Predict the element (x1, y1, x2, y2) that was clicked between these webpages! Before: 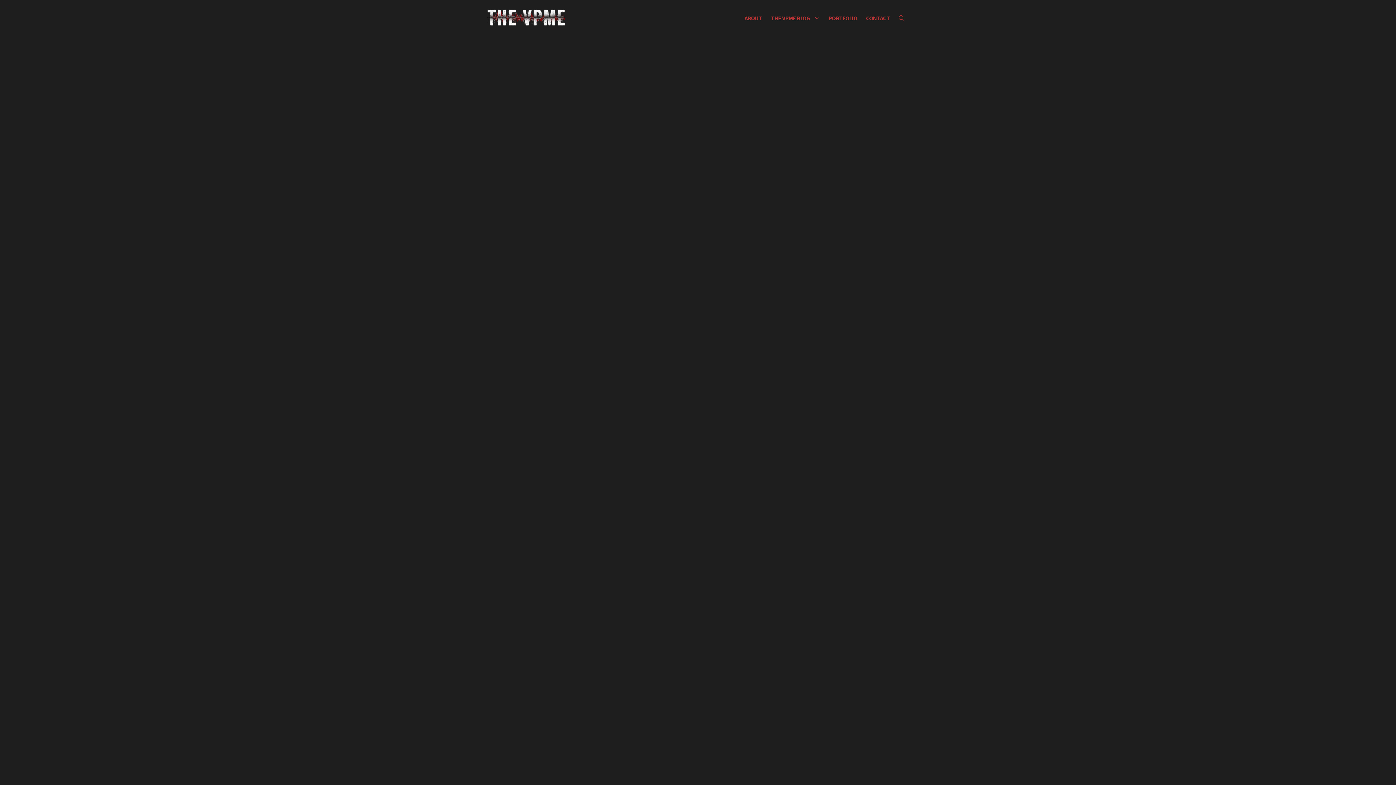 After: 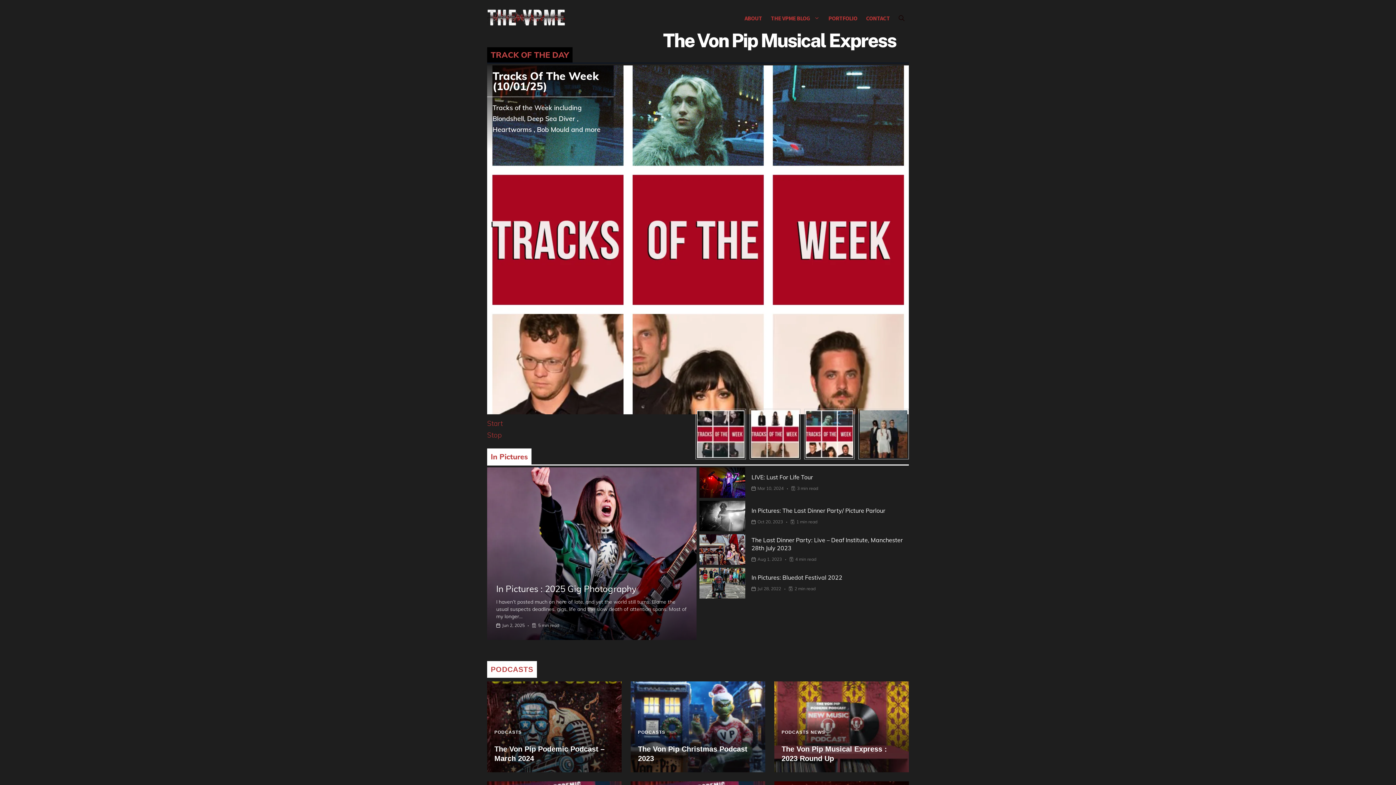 Action: bbox: (894, 7, 909, 29) label: Open Search Bar